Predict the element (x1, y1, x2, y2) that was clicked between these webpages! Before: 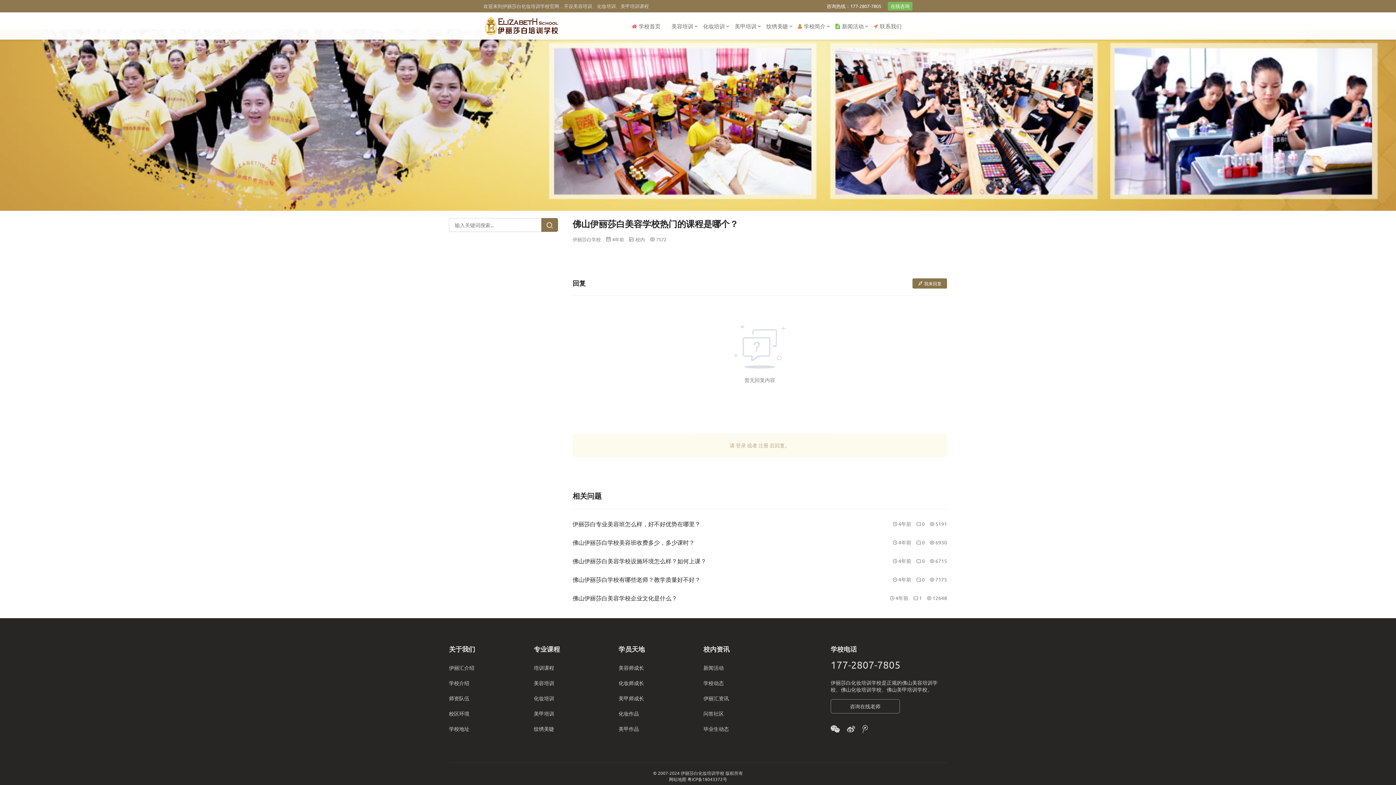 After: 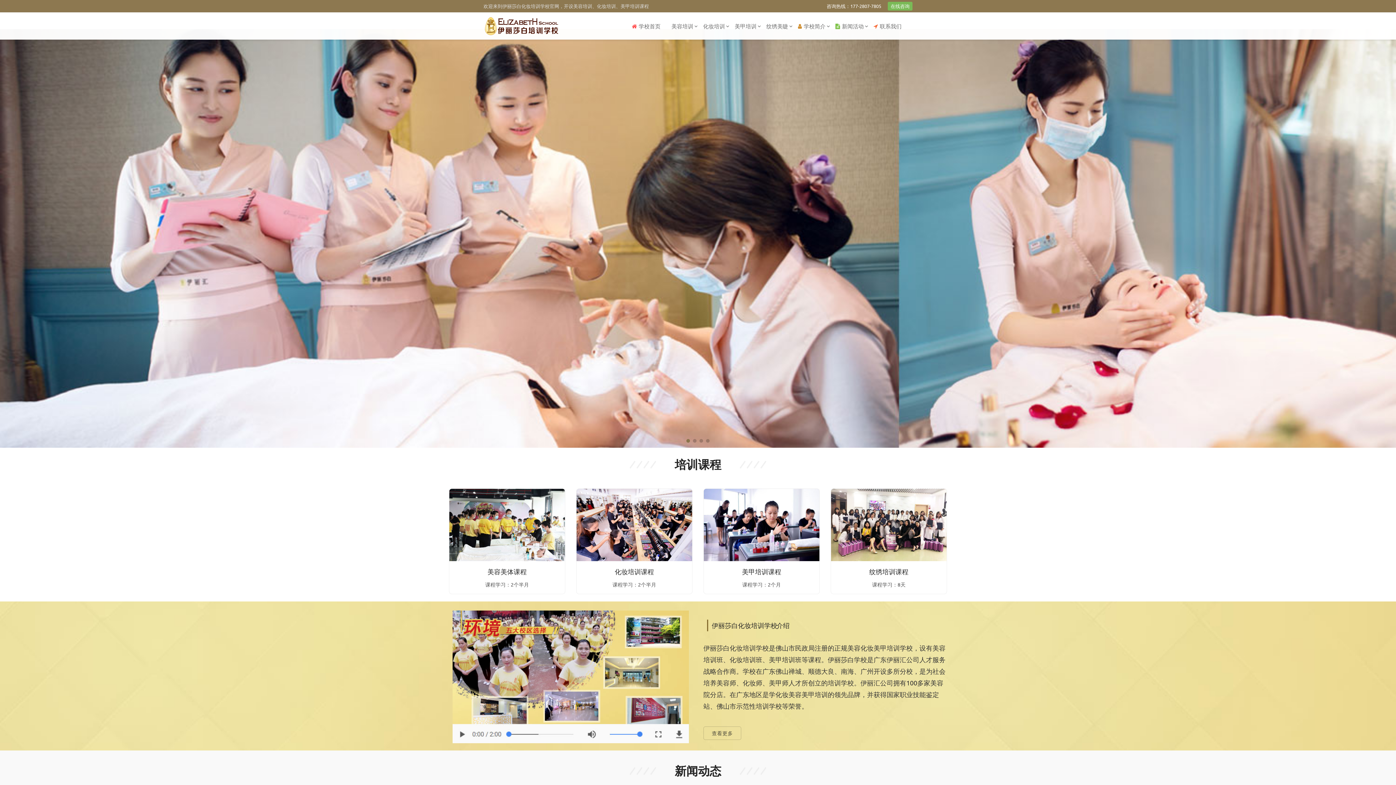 Action: bbox: (830, 679, 881, 686) label: 伊丽莎白化妆培训学校